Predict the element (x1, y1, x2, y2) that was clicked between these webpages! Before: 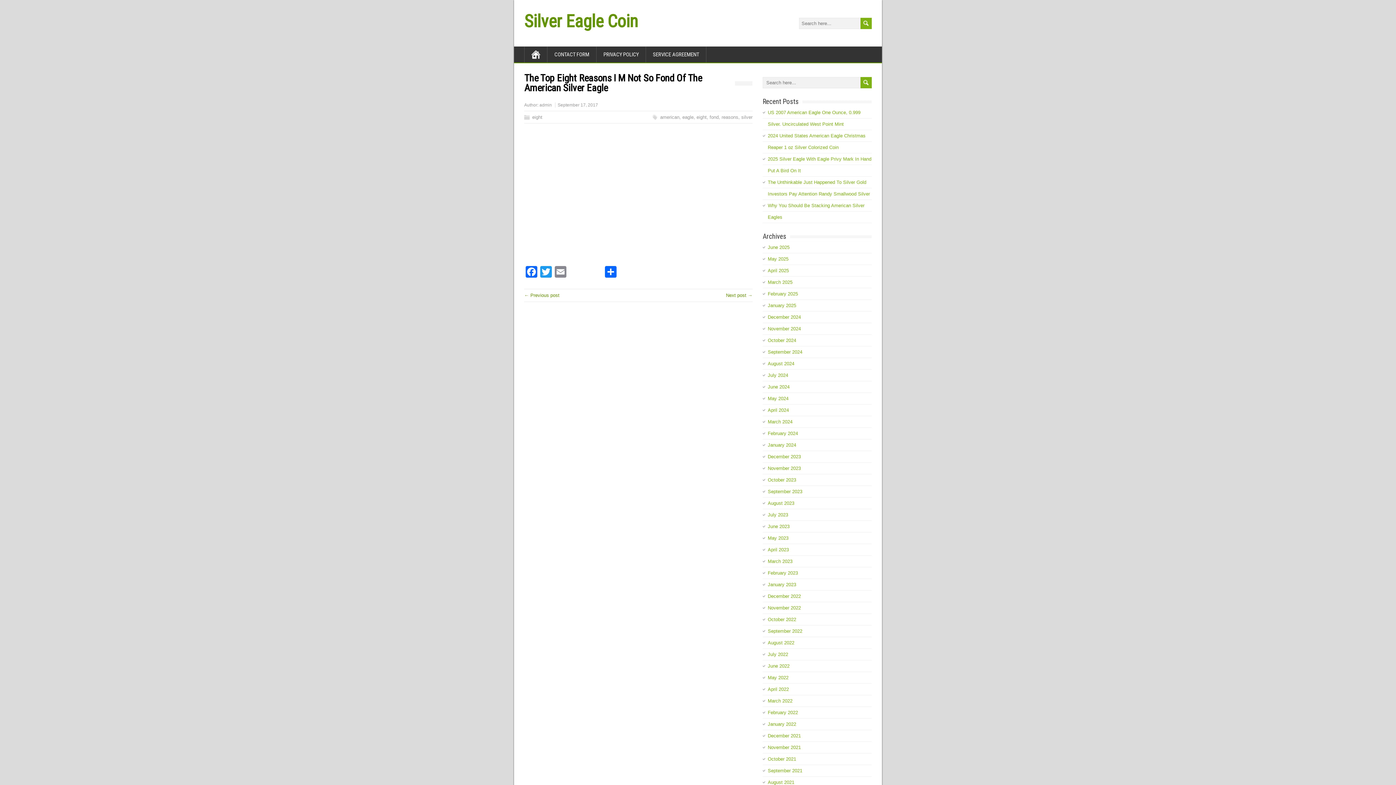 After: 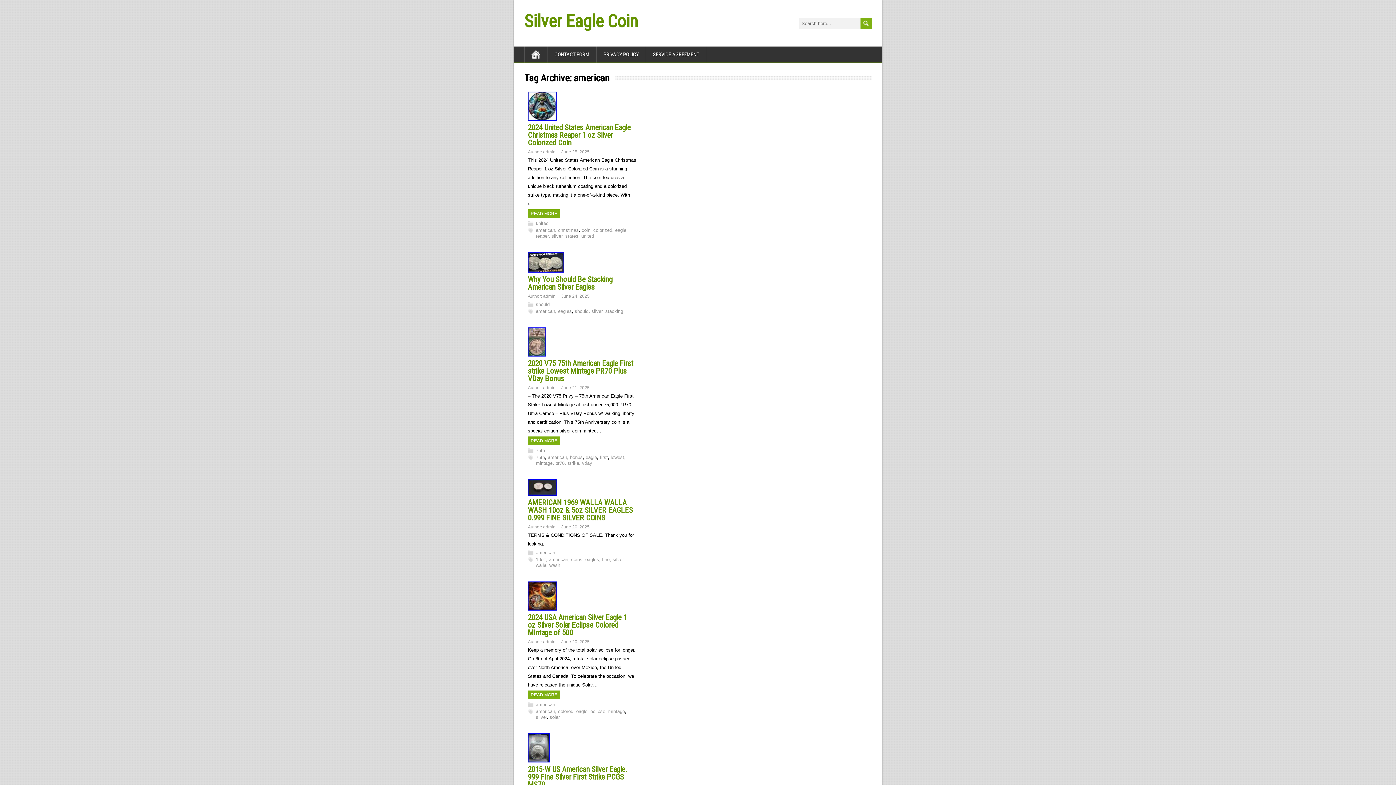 Action: bbox: (660, 114, 679, 120) label: american